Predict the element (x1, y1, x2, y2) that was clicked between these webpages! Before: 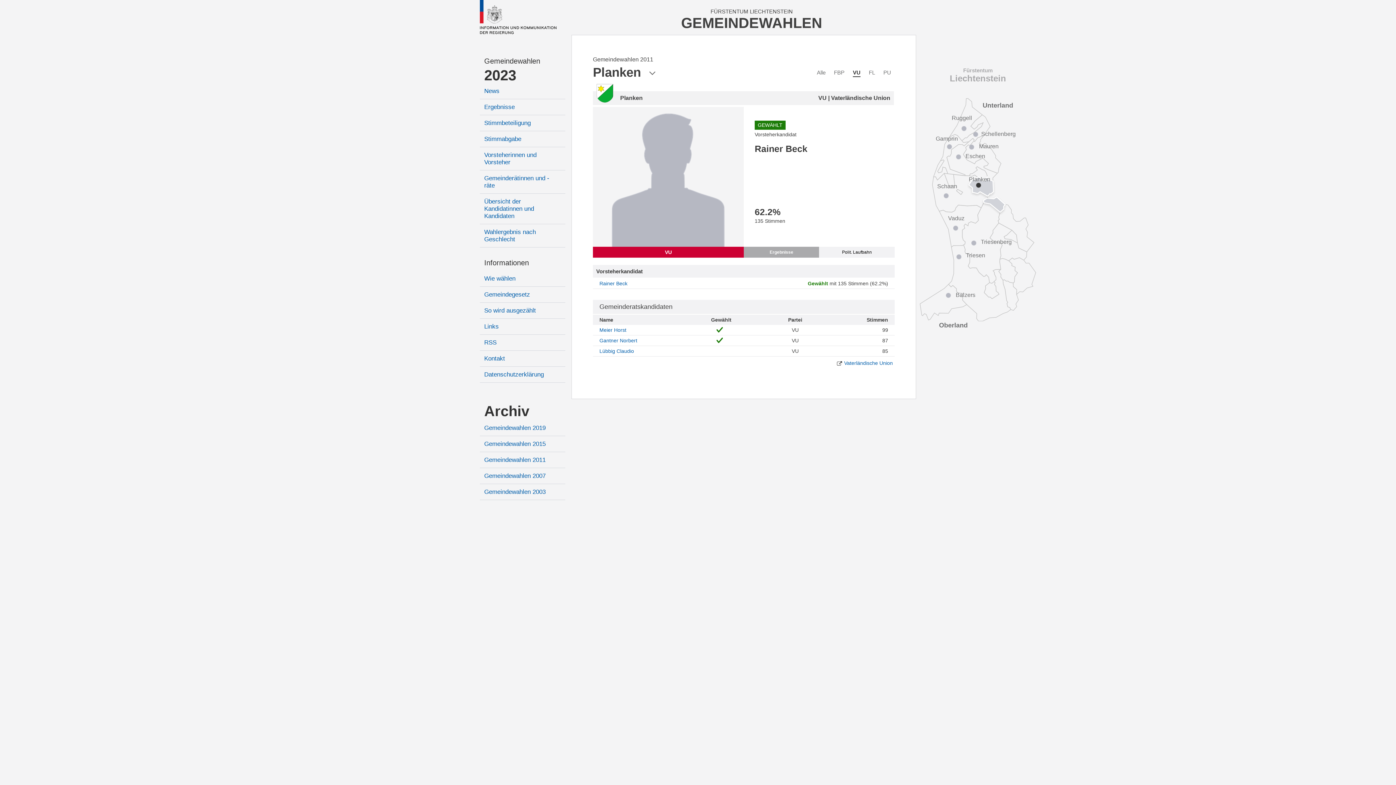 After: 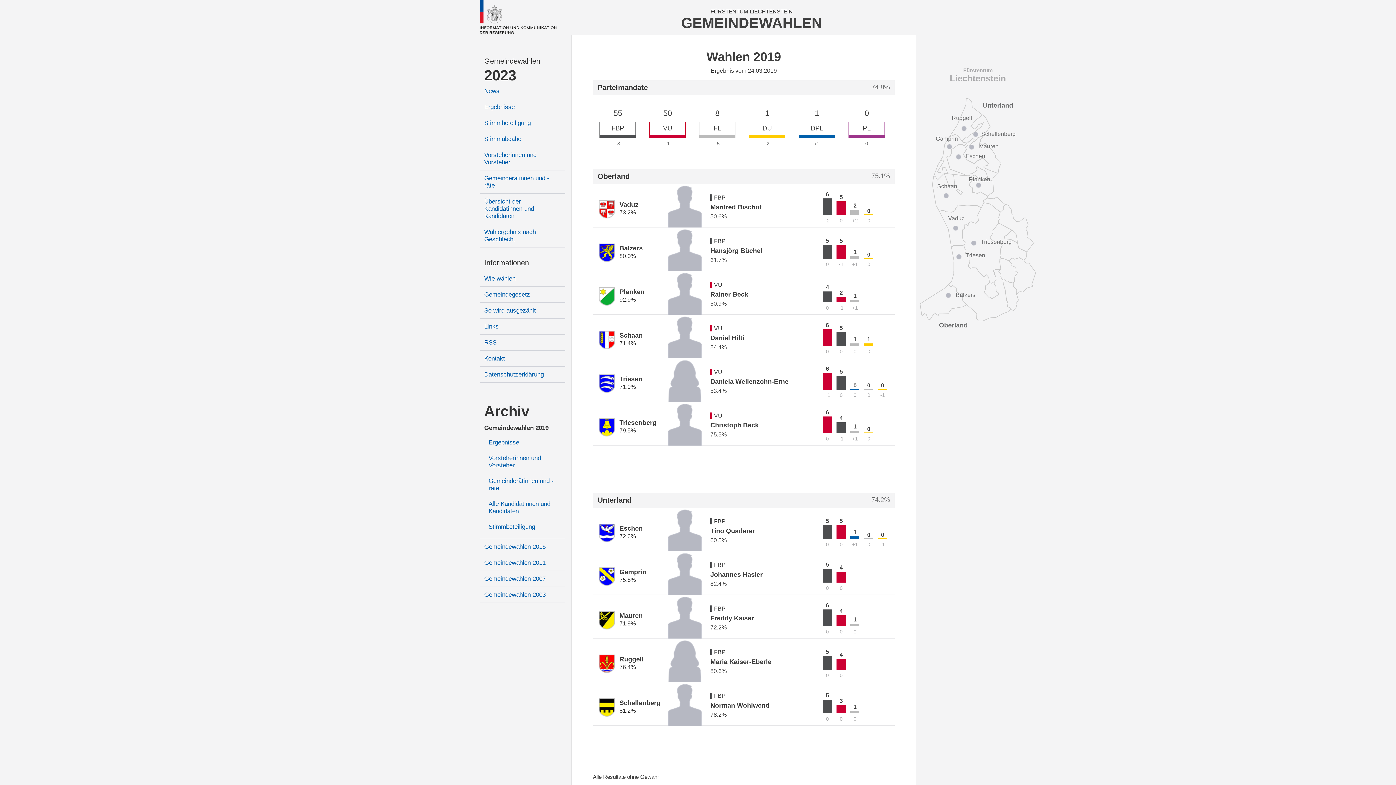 Action: bbox: (484, 424, 545, 431) label: Gemeindewahlen 2019